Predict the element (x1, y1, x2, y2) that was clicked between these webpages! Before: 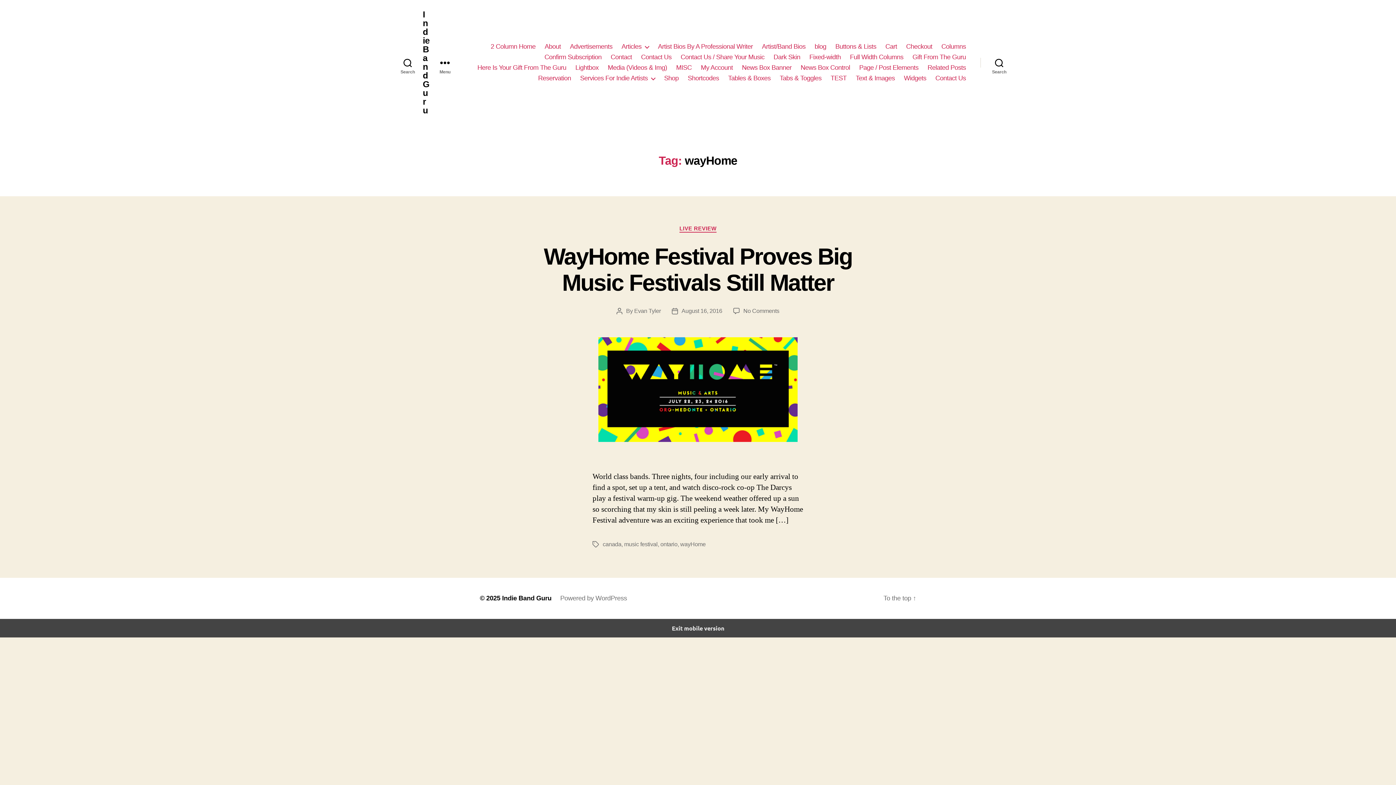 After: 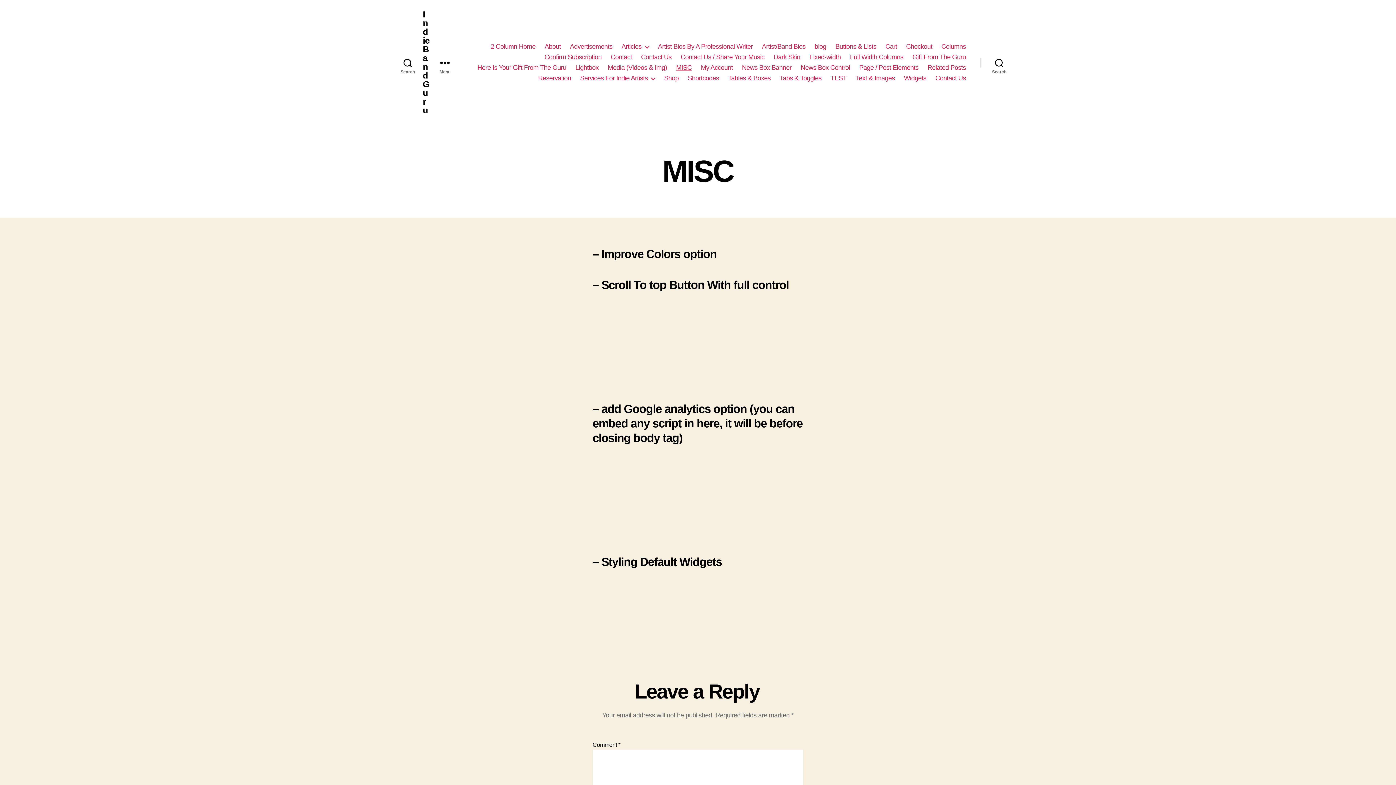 Action: bbox: (676, 64, 691, 71) label: MISC